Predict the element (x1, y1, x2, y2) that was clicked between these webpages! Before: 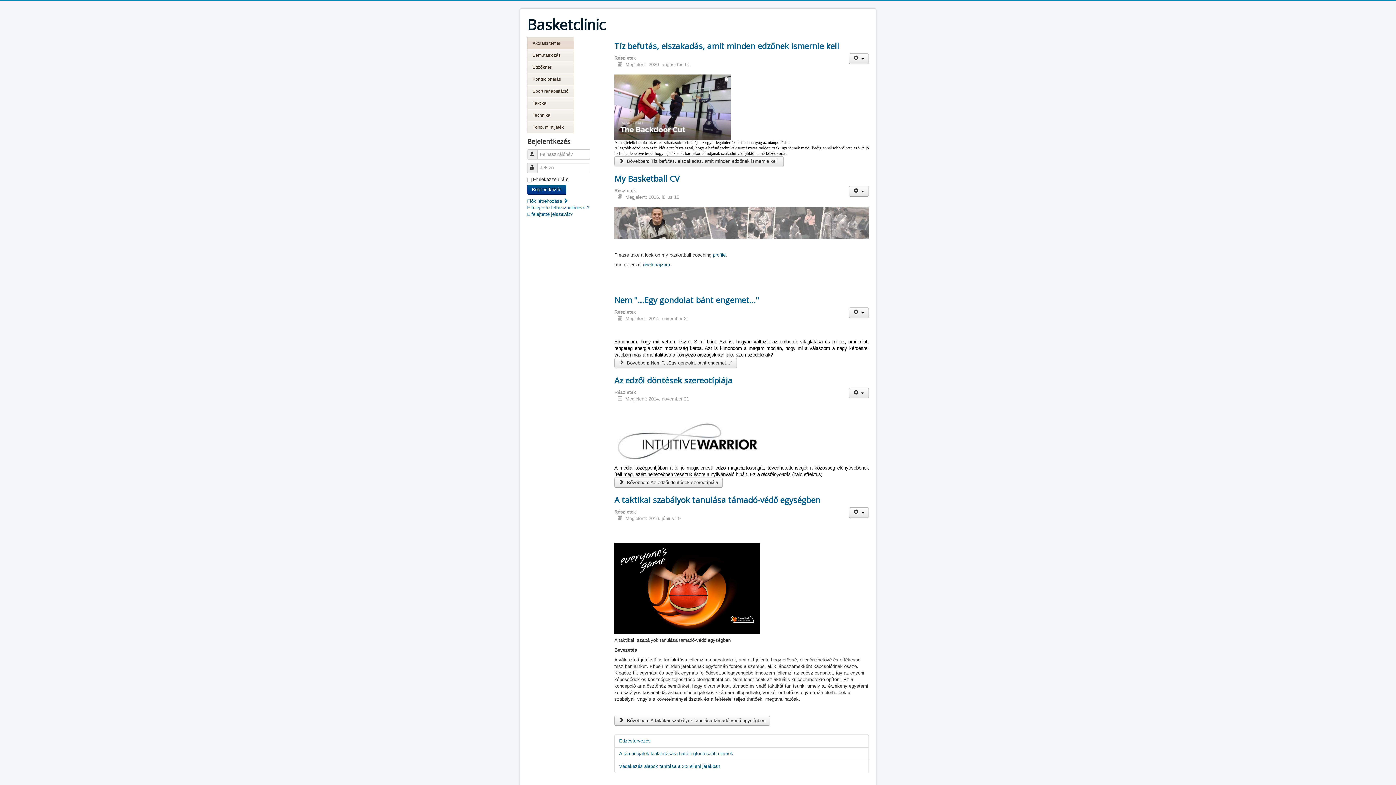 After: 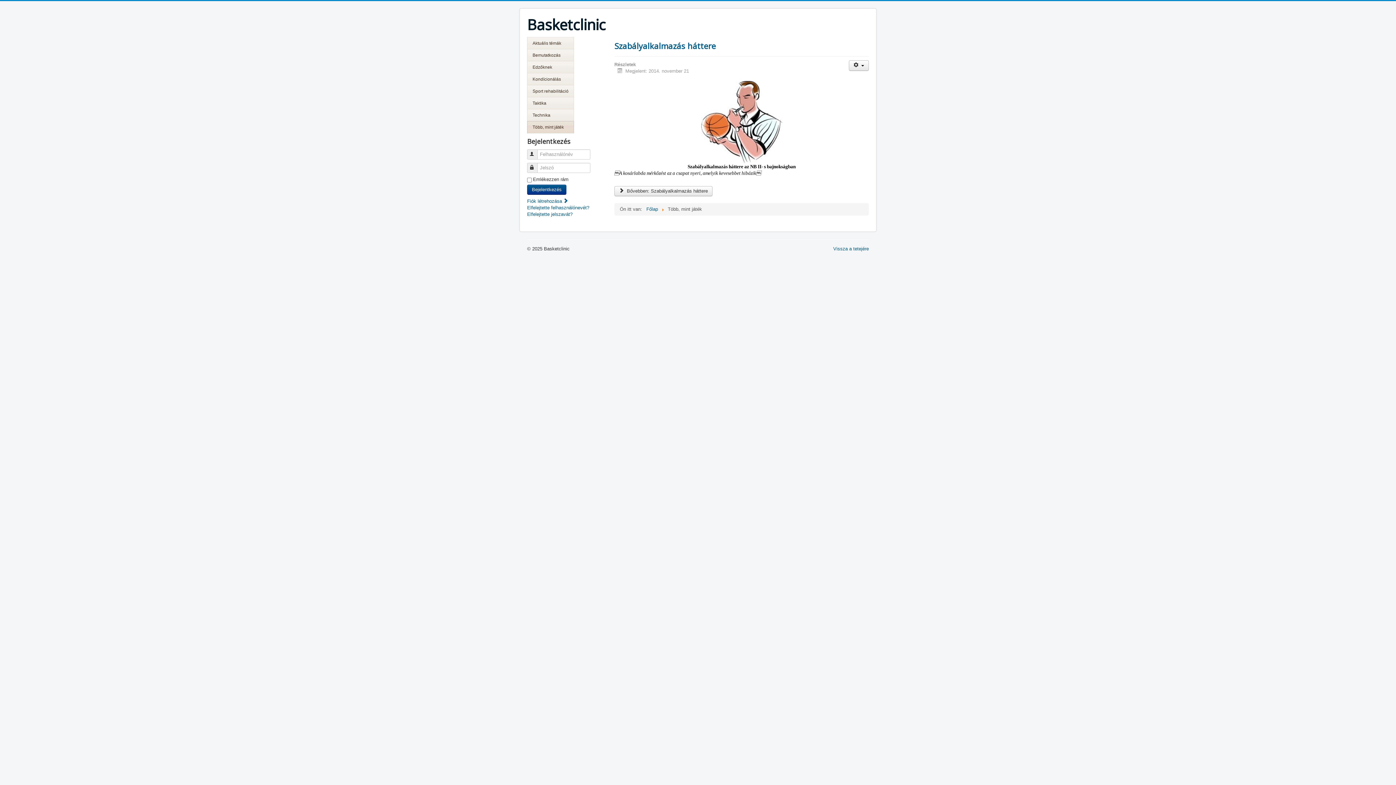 Action: bbox: (527, 121, 574, 133) label: Több, mint játék